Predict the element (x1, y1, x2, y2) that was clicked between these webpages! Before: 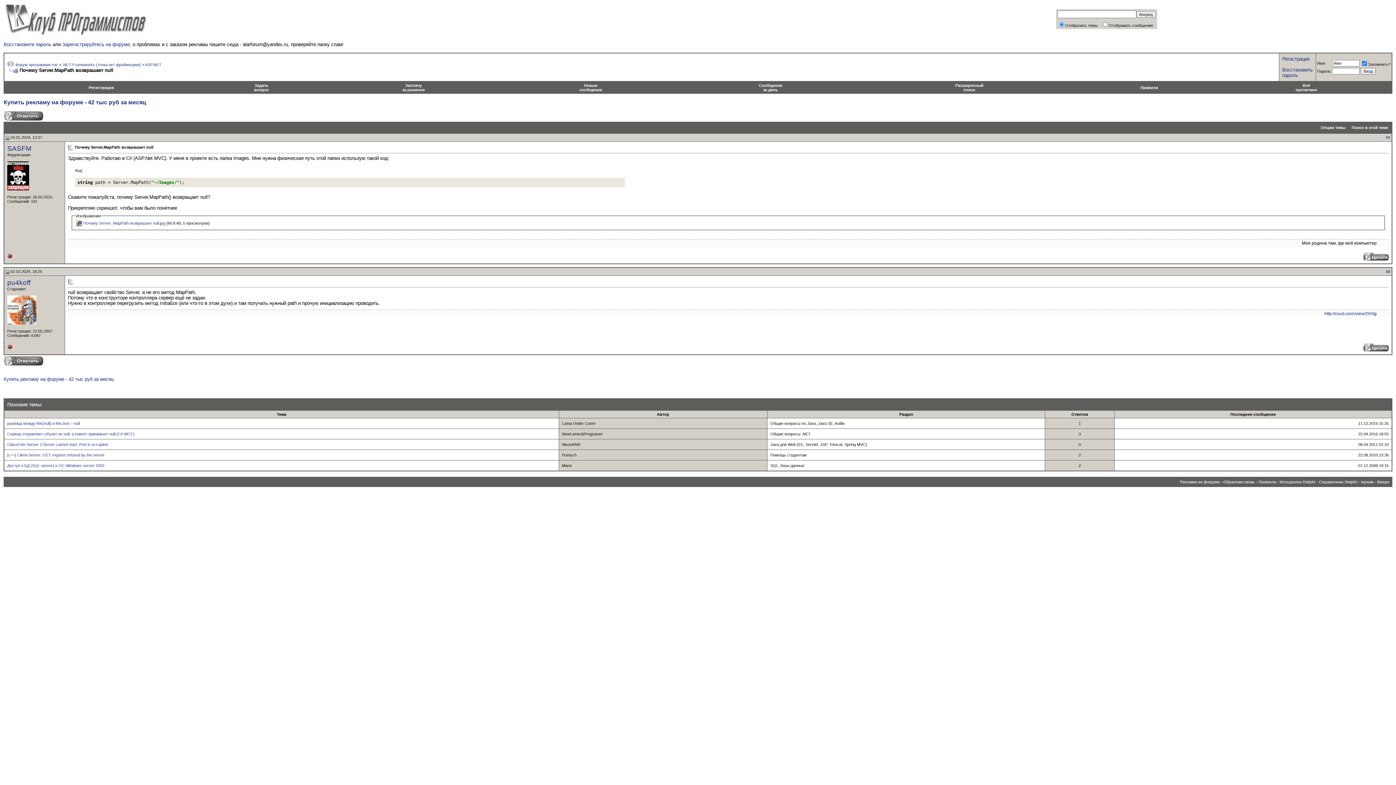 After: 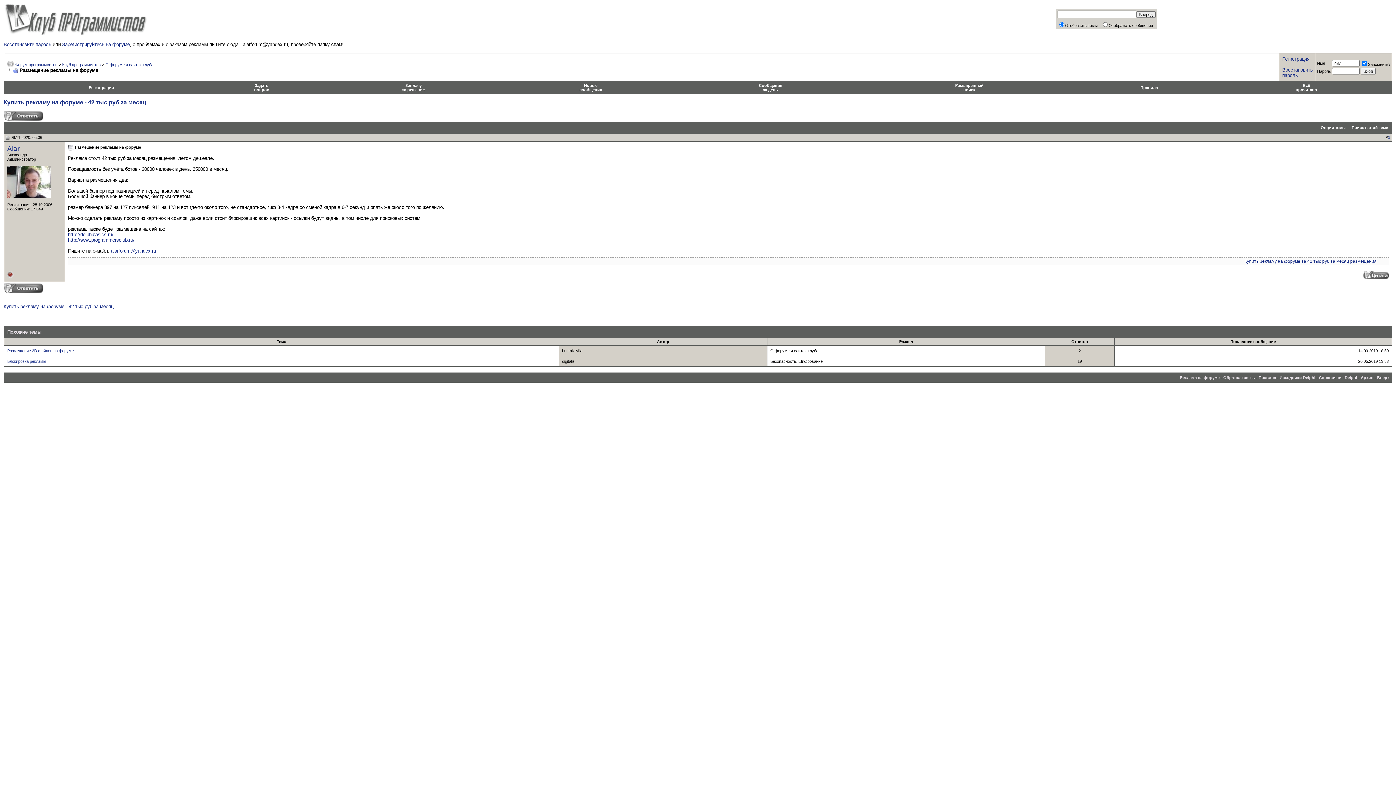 Action: label: Реклама на форуме bbox: (1180, 480, 1220, 484)